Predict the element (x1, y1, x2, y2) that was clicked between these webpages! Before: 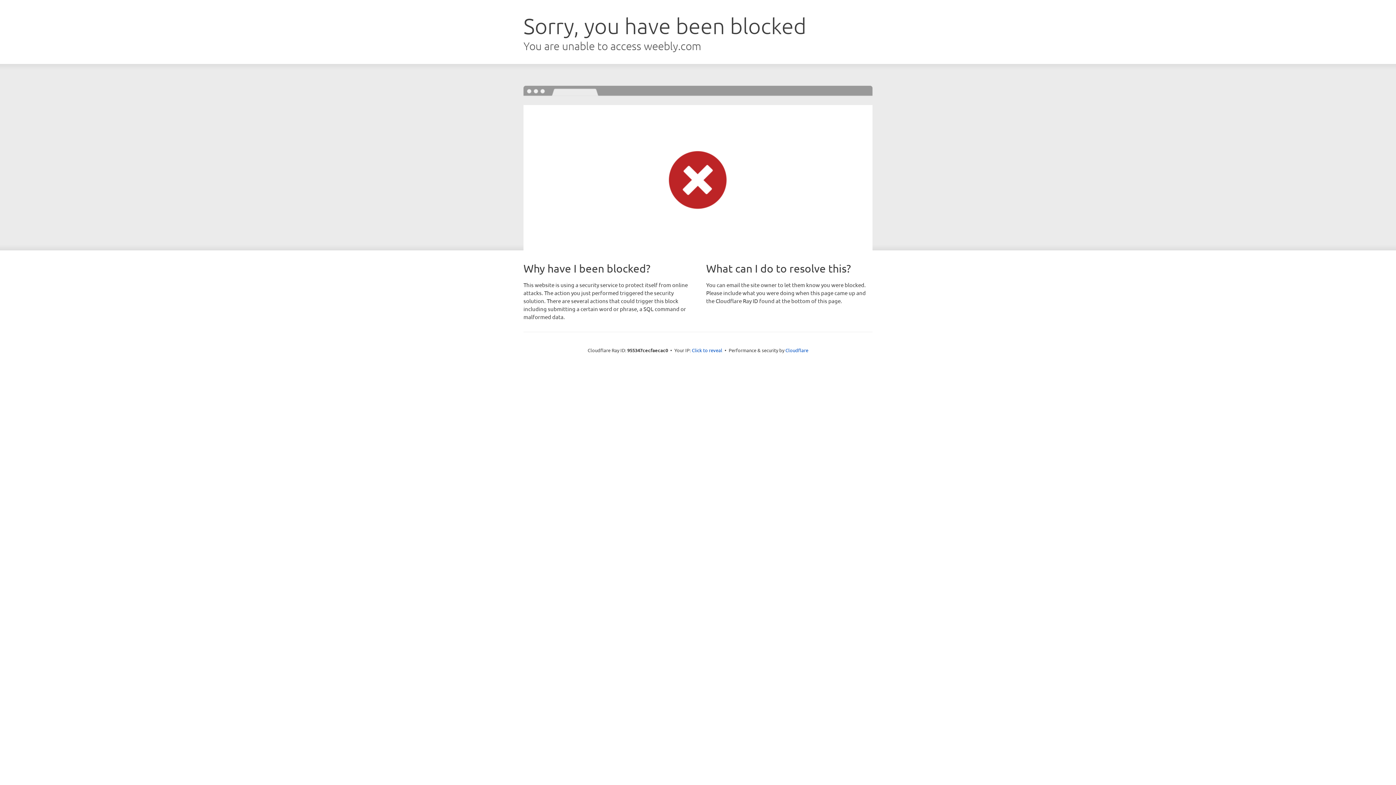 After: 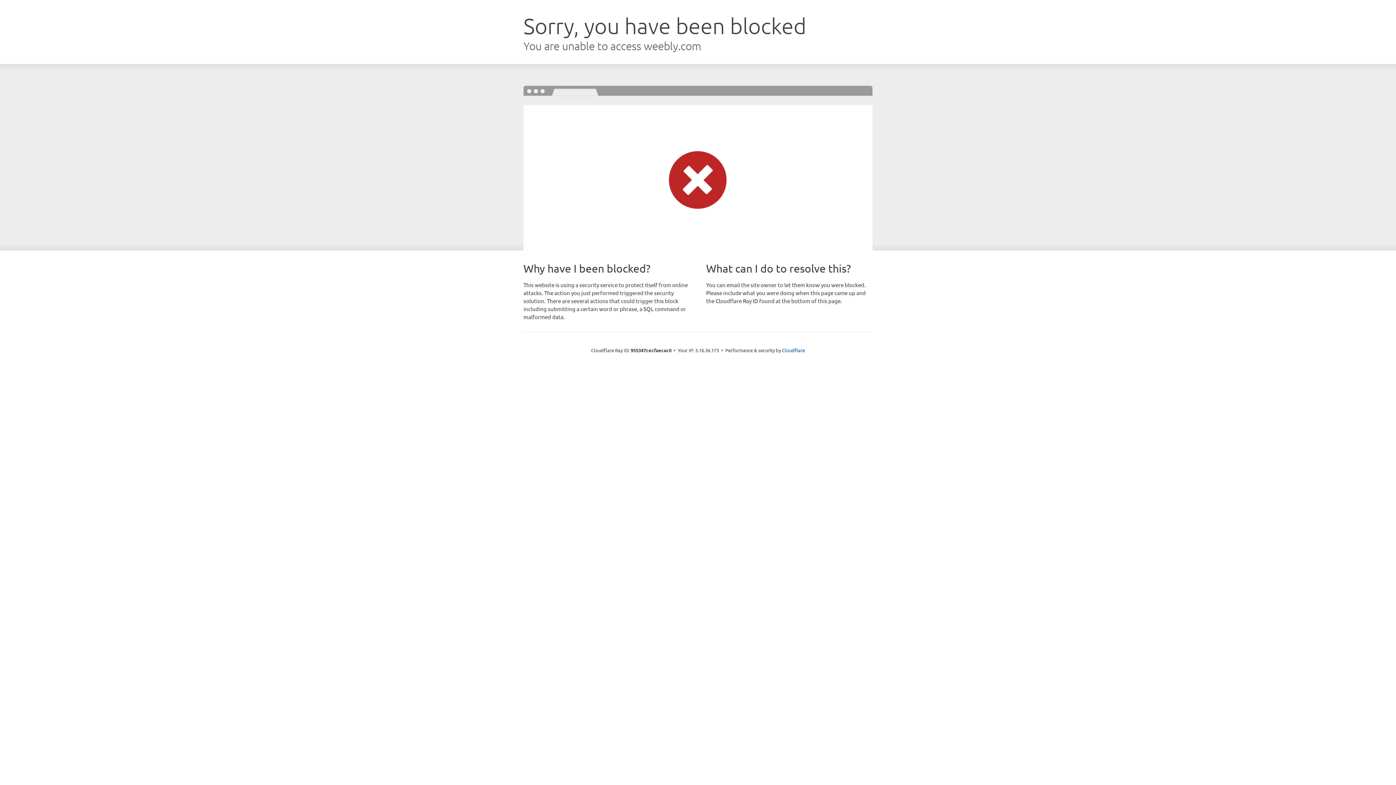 Action: bbox: (692, 346, 722, 353) label: Click to reveal